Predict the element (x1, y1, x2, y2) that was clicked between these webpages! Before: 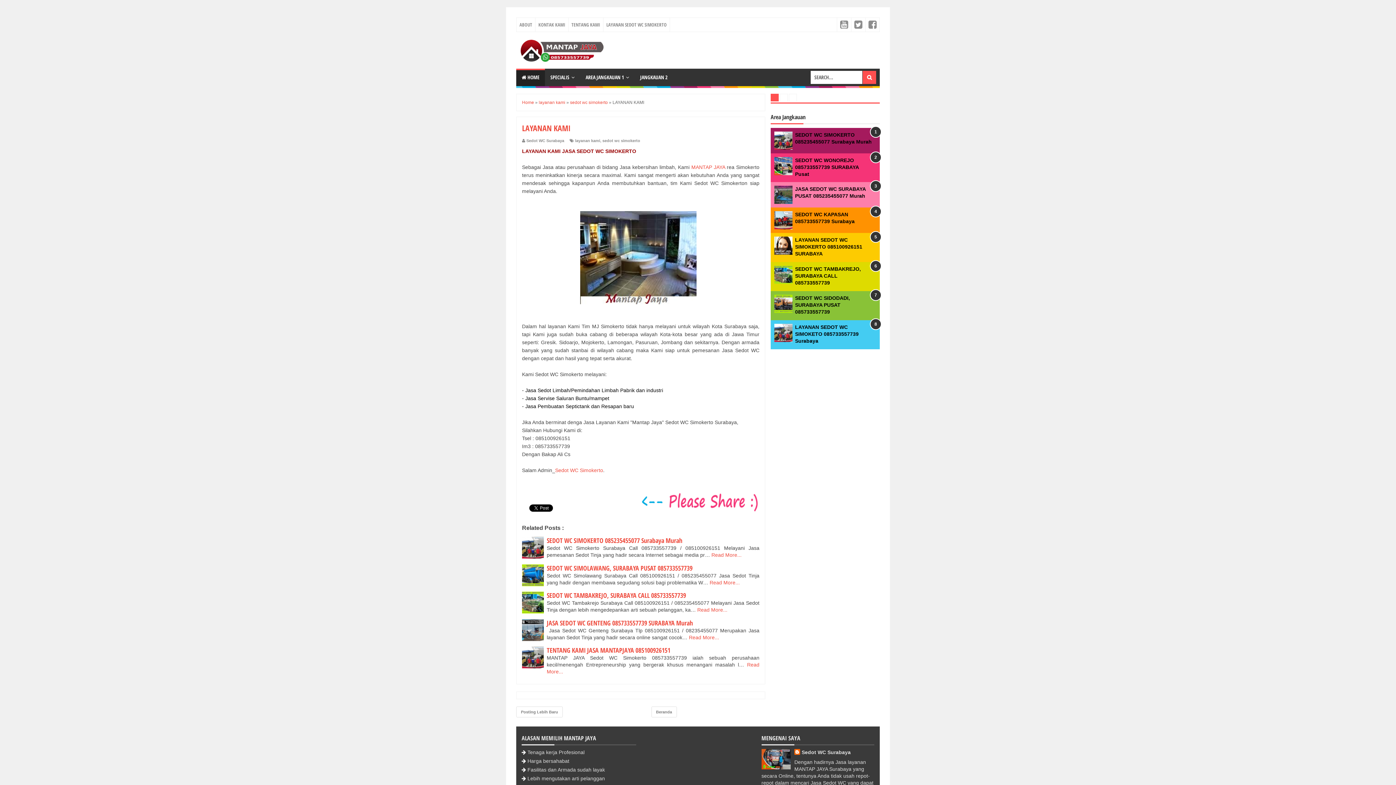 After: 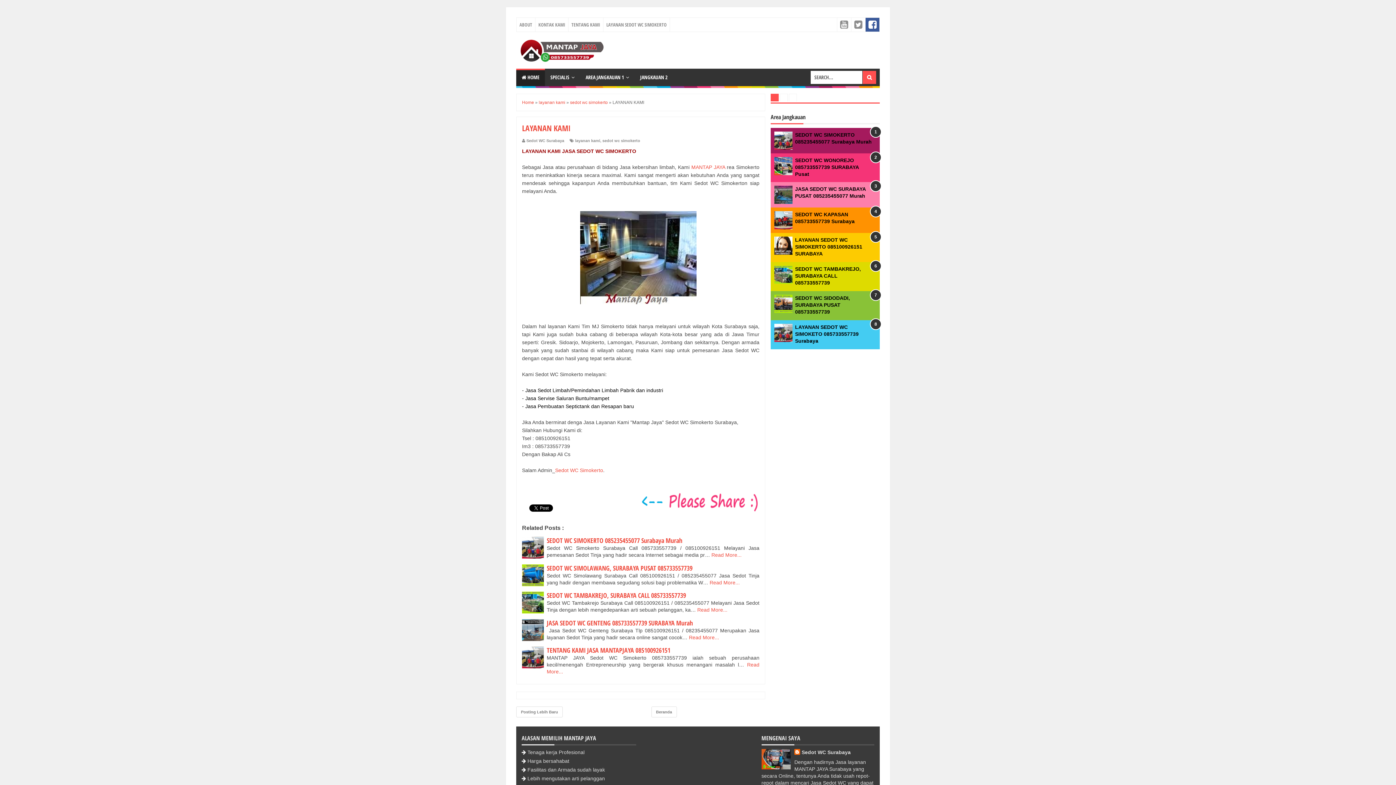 Action: bbox: (865, 17, 879, 31)